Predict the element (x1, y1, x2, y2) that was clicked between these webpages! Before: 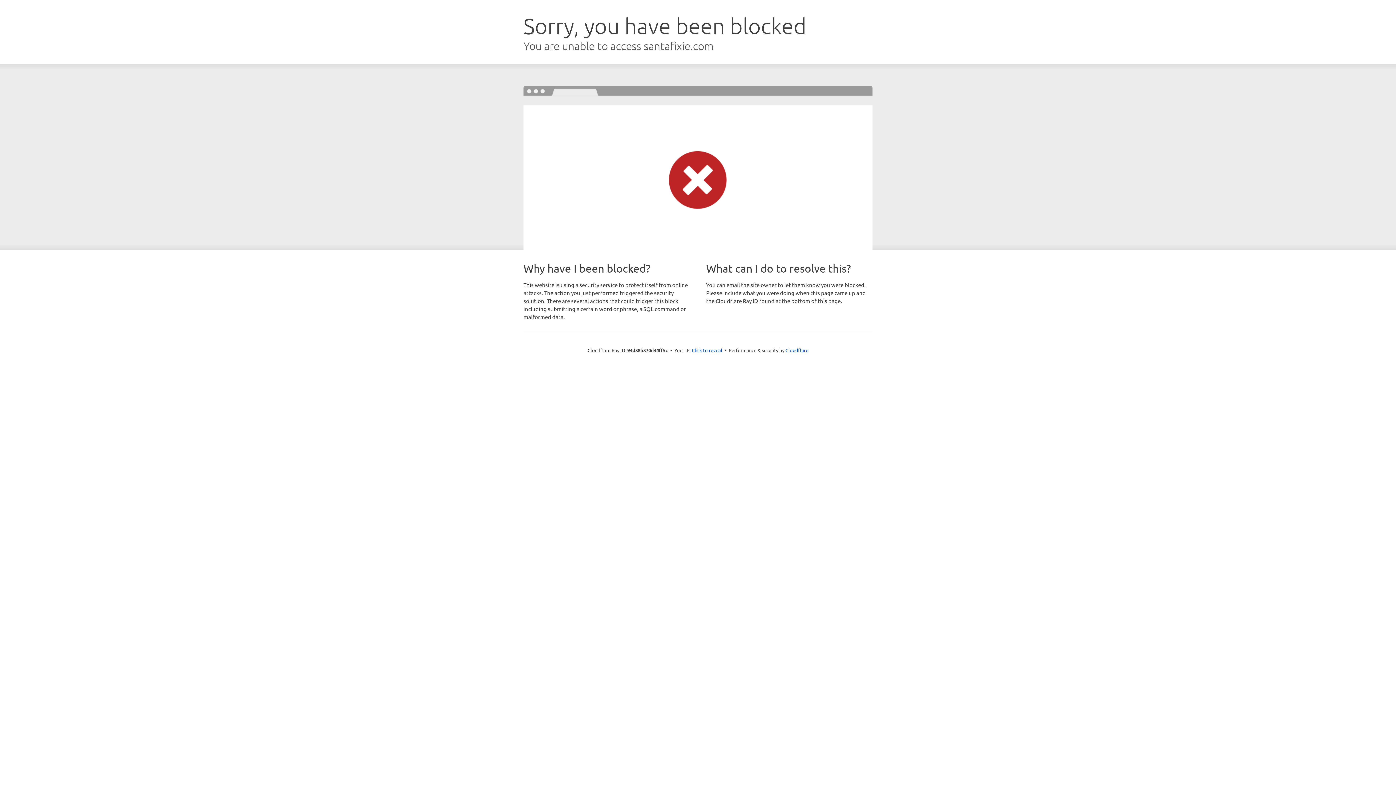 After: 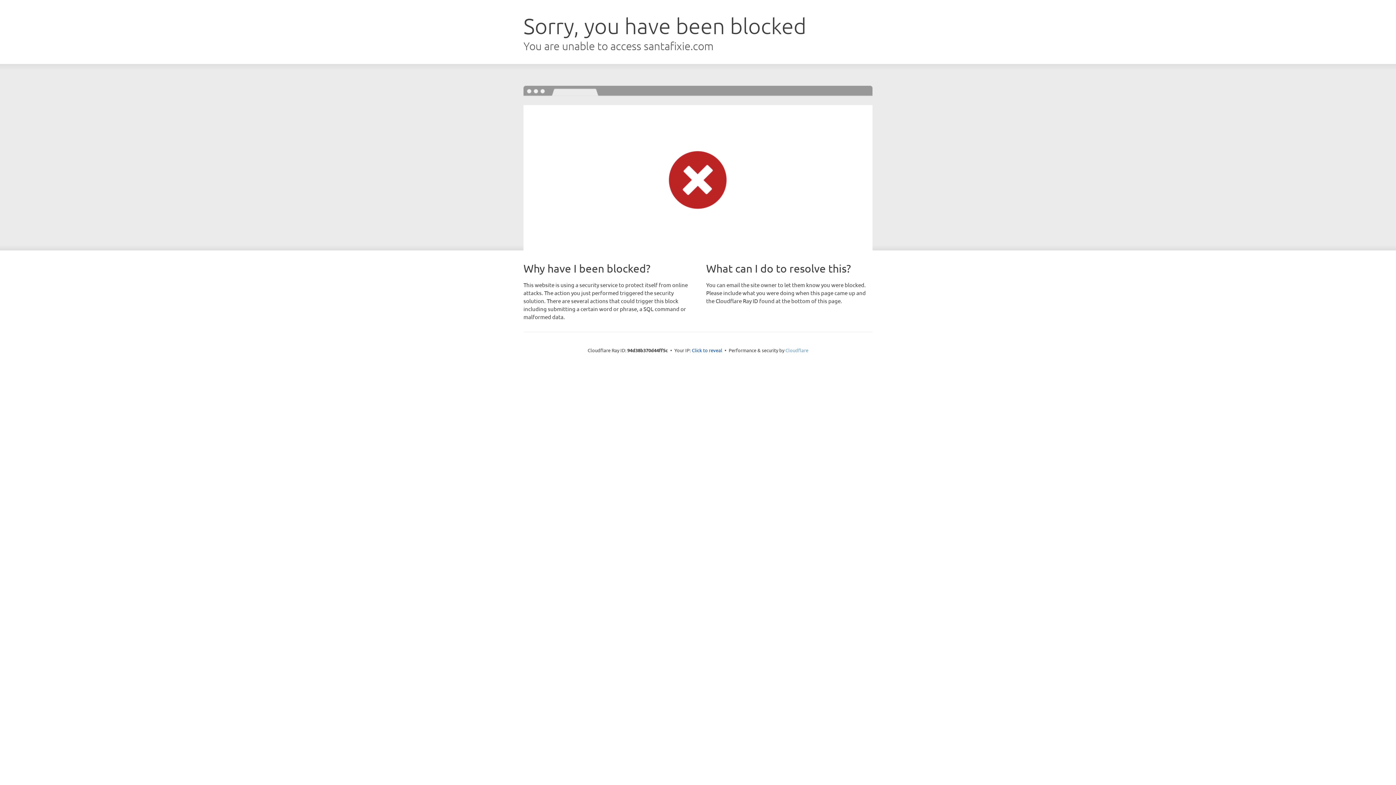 Action: bbox: (785, 347, 808, 353) label: Cloudflare